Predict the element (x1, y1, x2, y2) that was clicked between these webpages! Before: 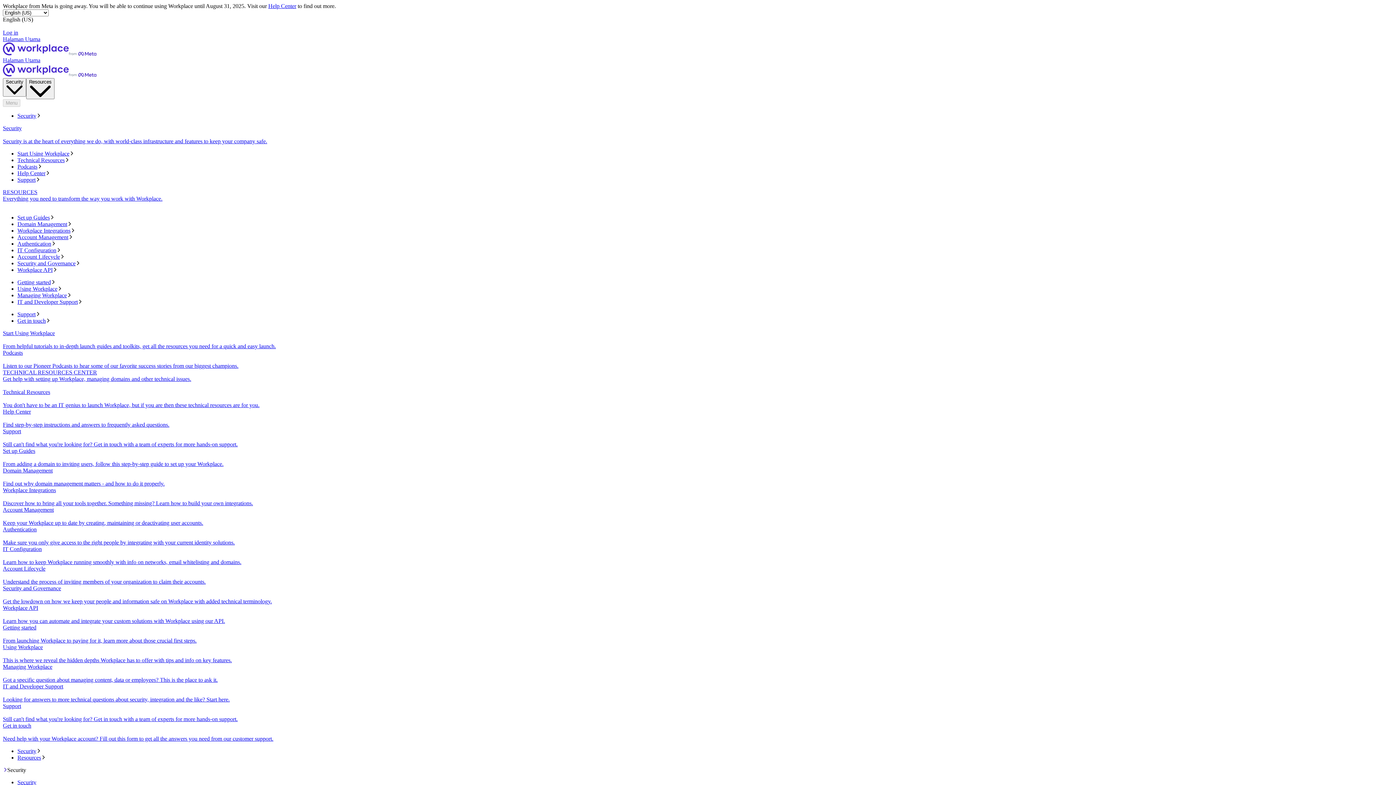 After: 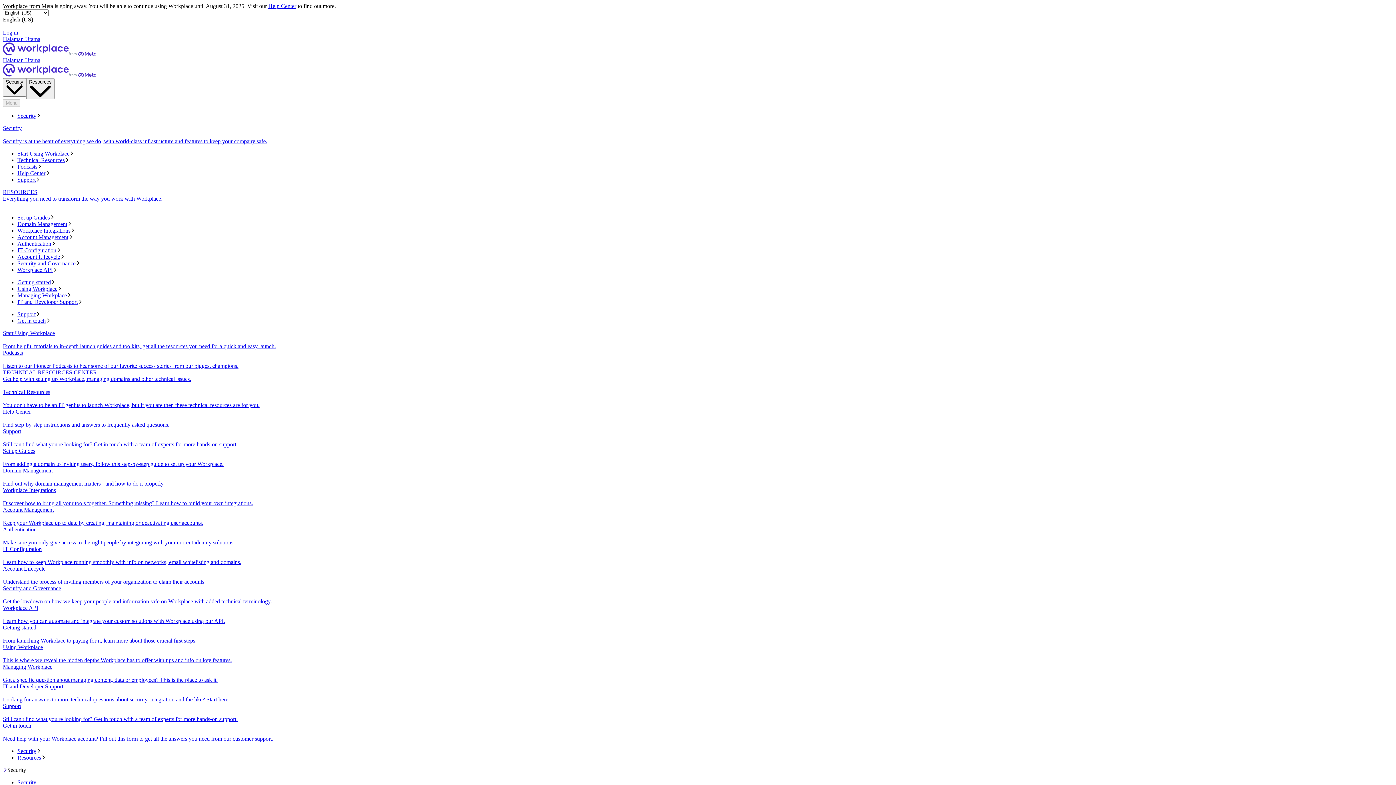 Action: label: Start Using Workplace bbox: (17, 150, 1393, 157)